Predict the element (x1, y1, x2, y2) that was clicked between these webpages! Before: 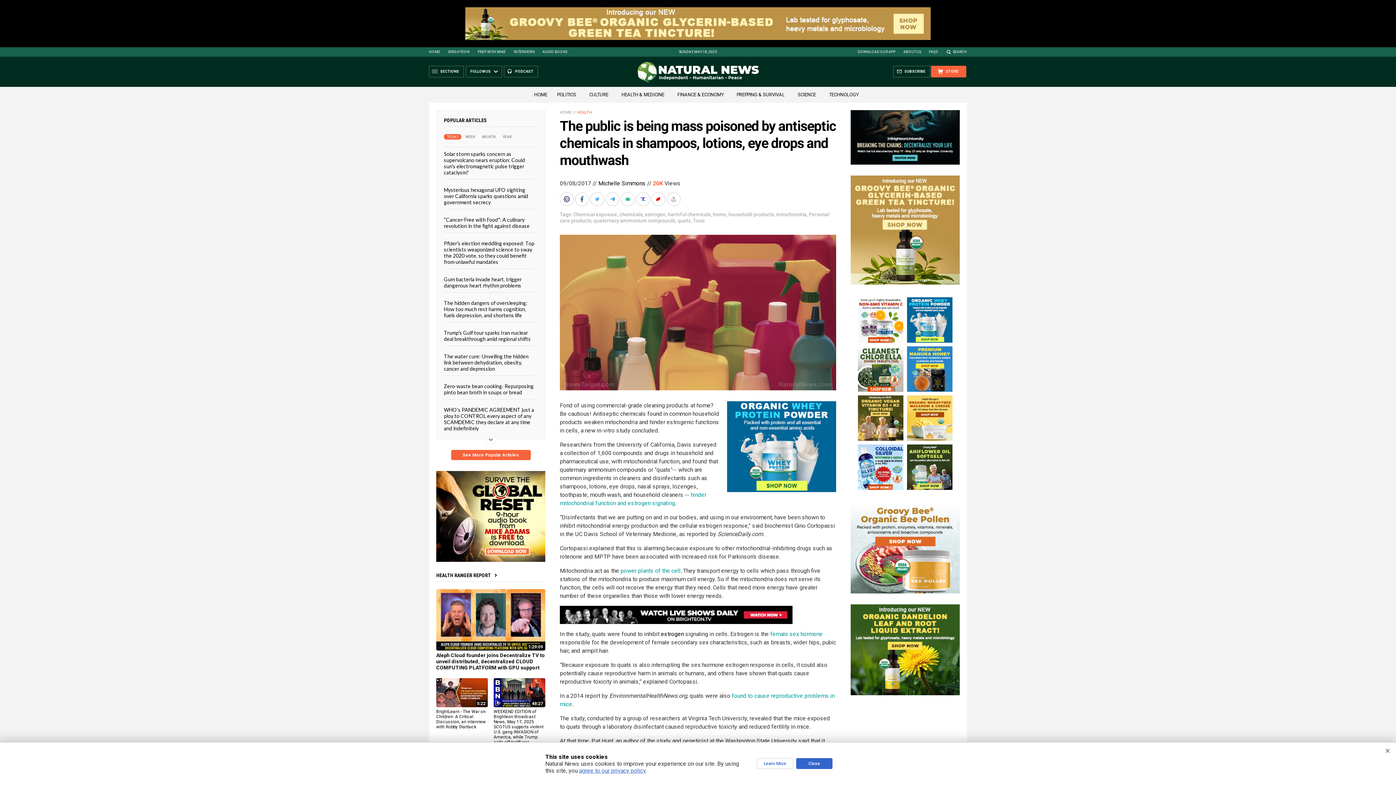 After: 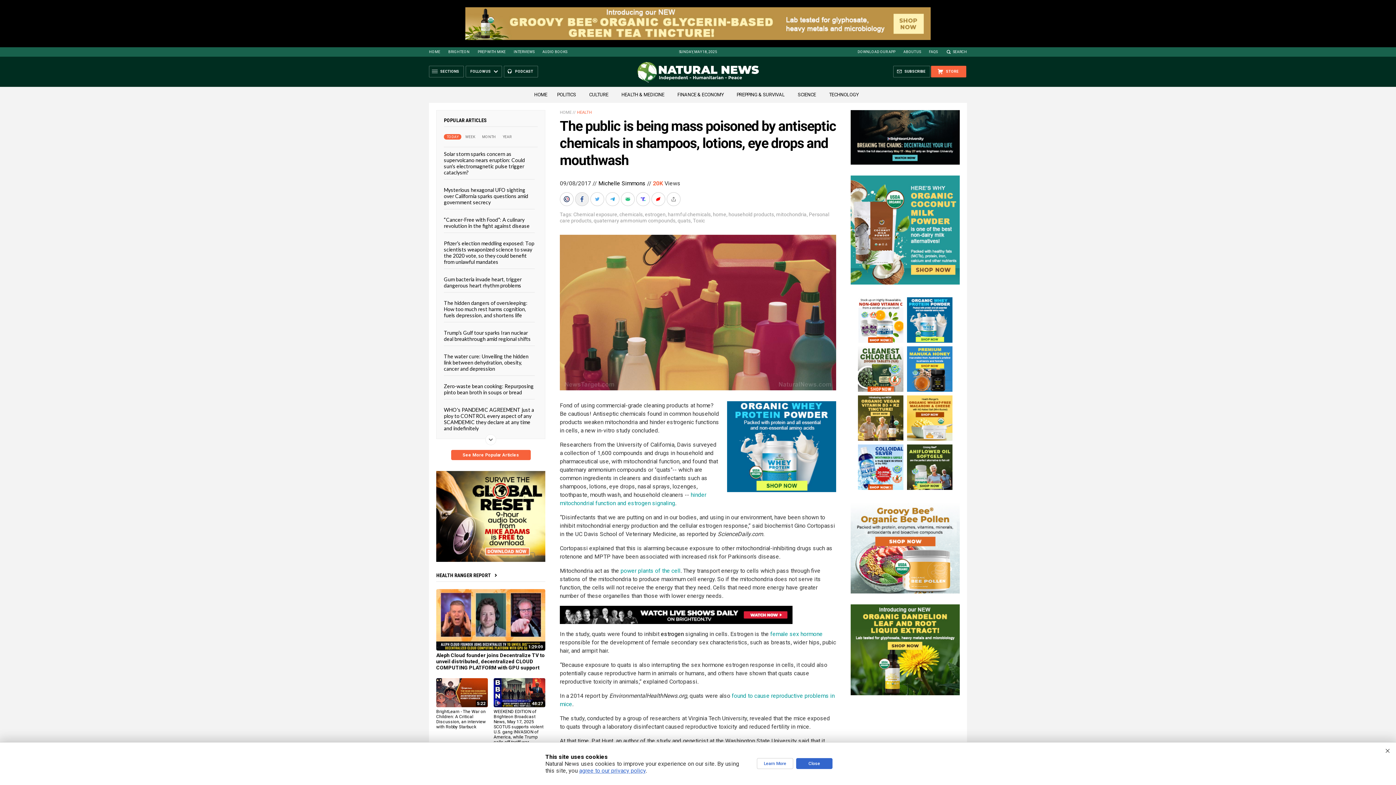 Action: bbox: (575, 192, 590, 206)